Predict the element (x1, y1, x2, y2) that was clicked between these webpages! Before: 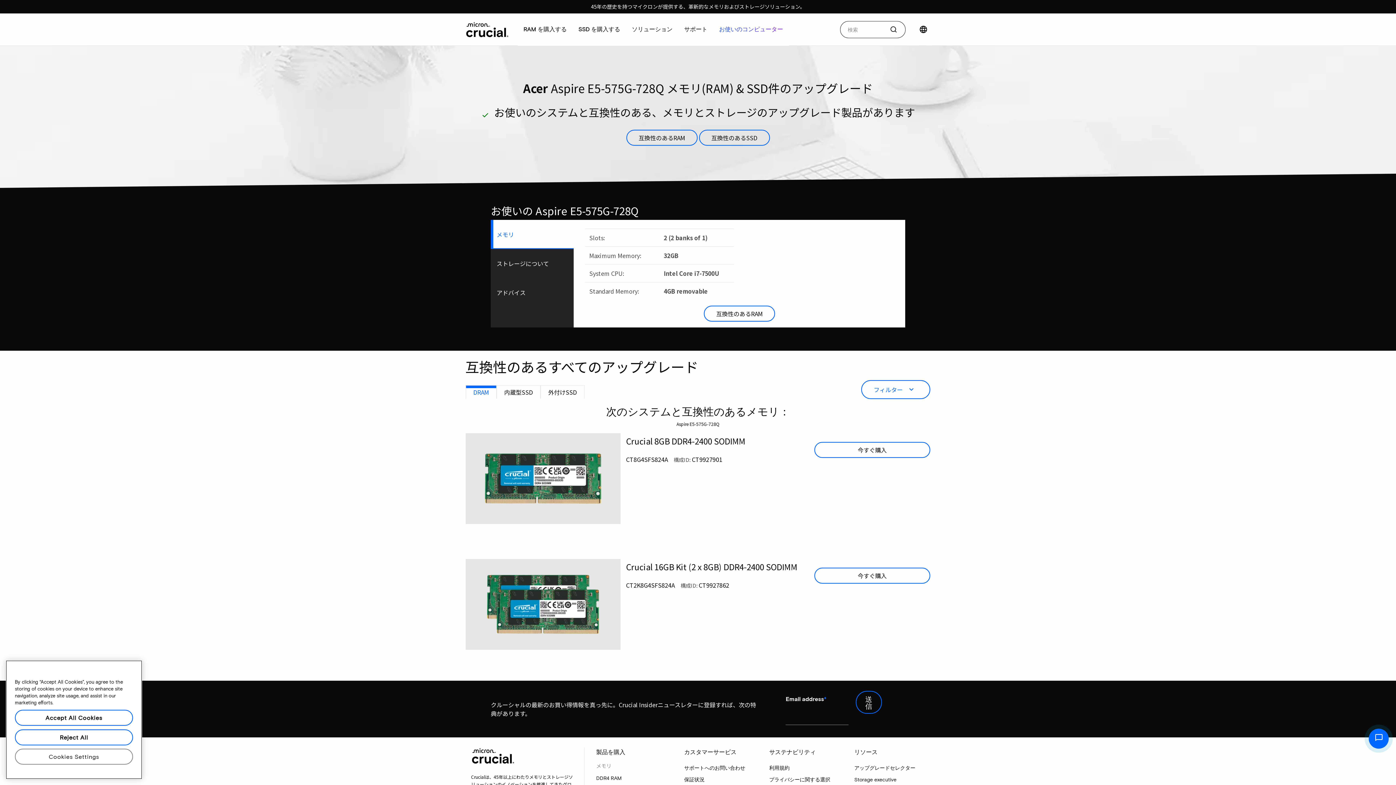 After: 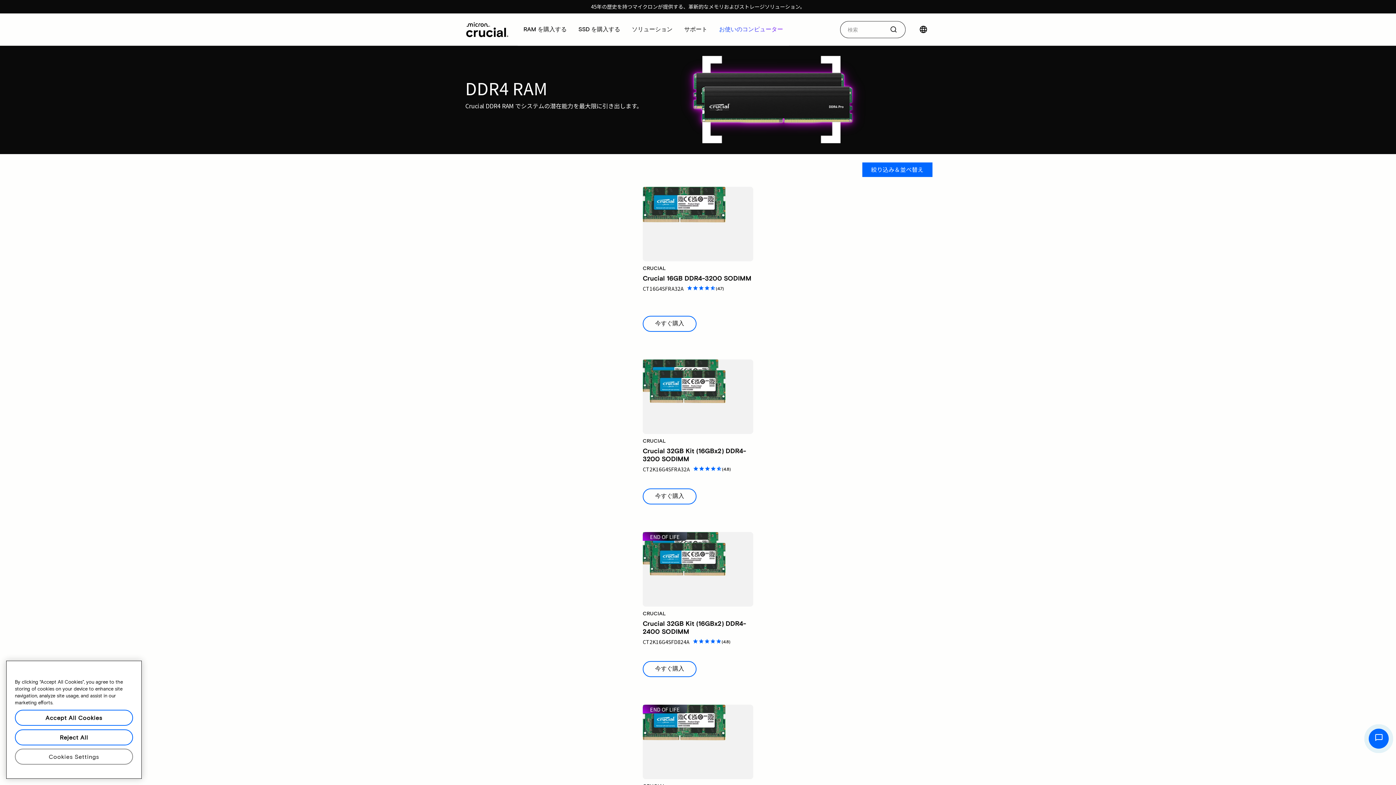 Action: label: DDR4 RAM bbox: (596, 772, 666, 784)